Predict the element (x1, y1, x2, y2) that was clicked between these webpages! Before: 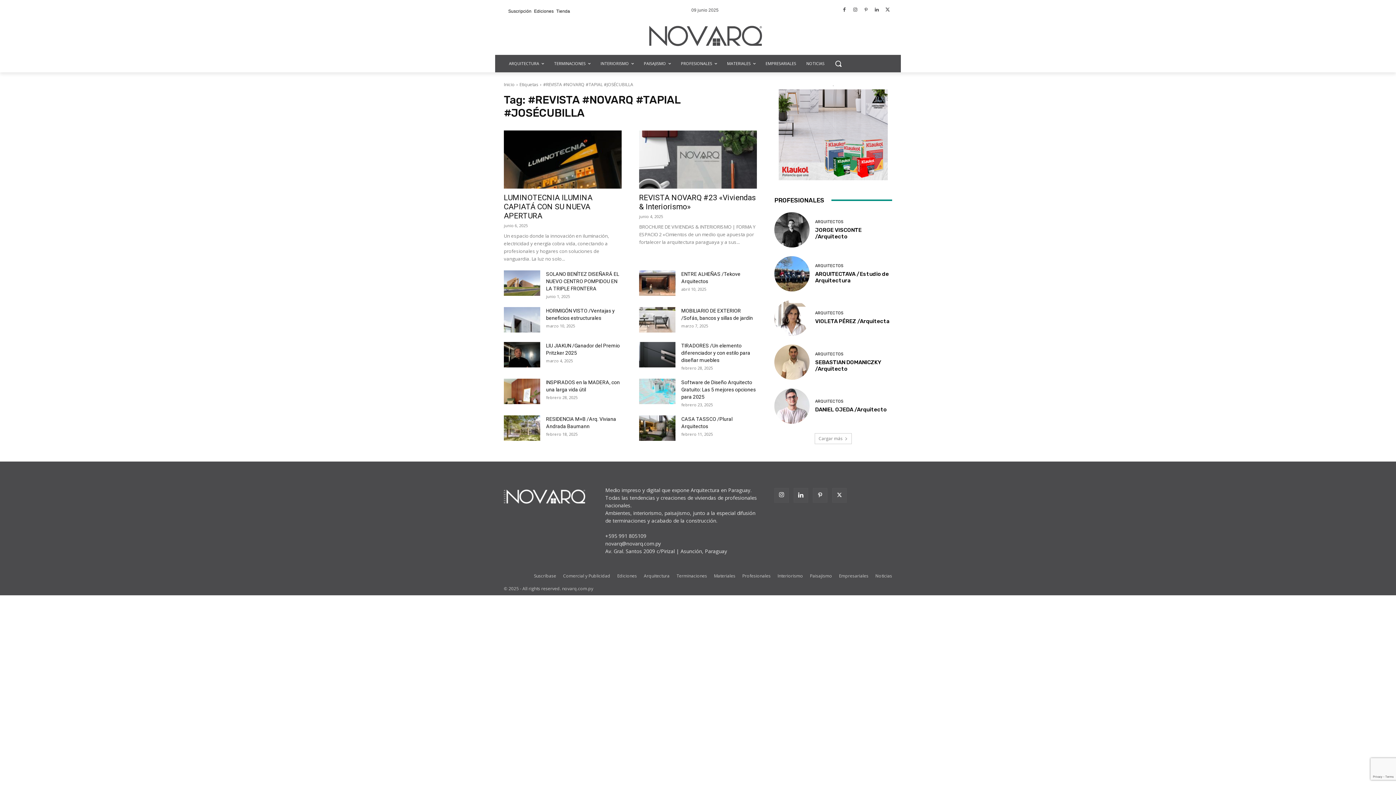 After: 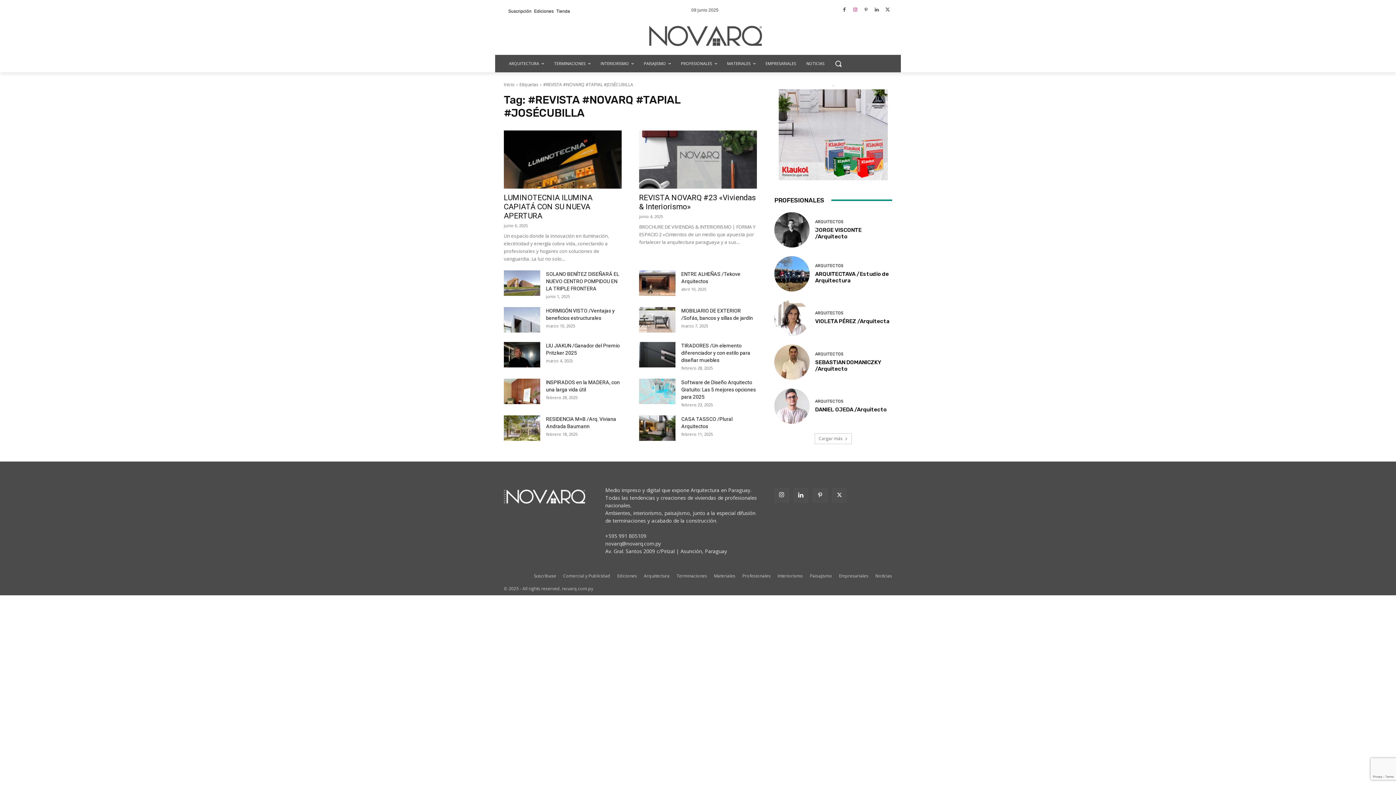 Action: bbox: (851, 5, 859, 14)